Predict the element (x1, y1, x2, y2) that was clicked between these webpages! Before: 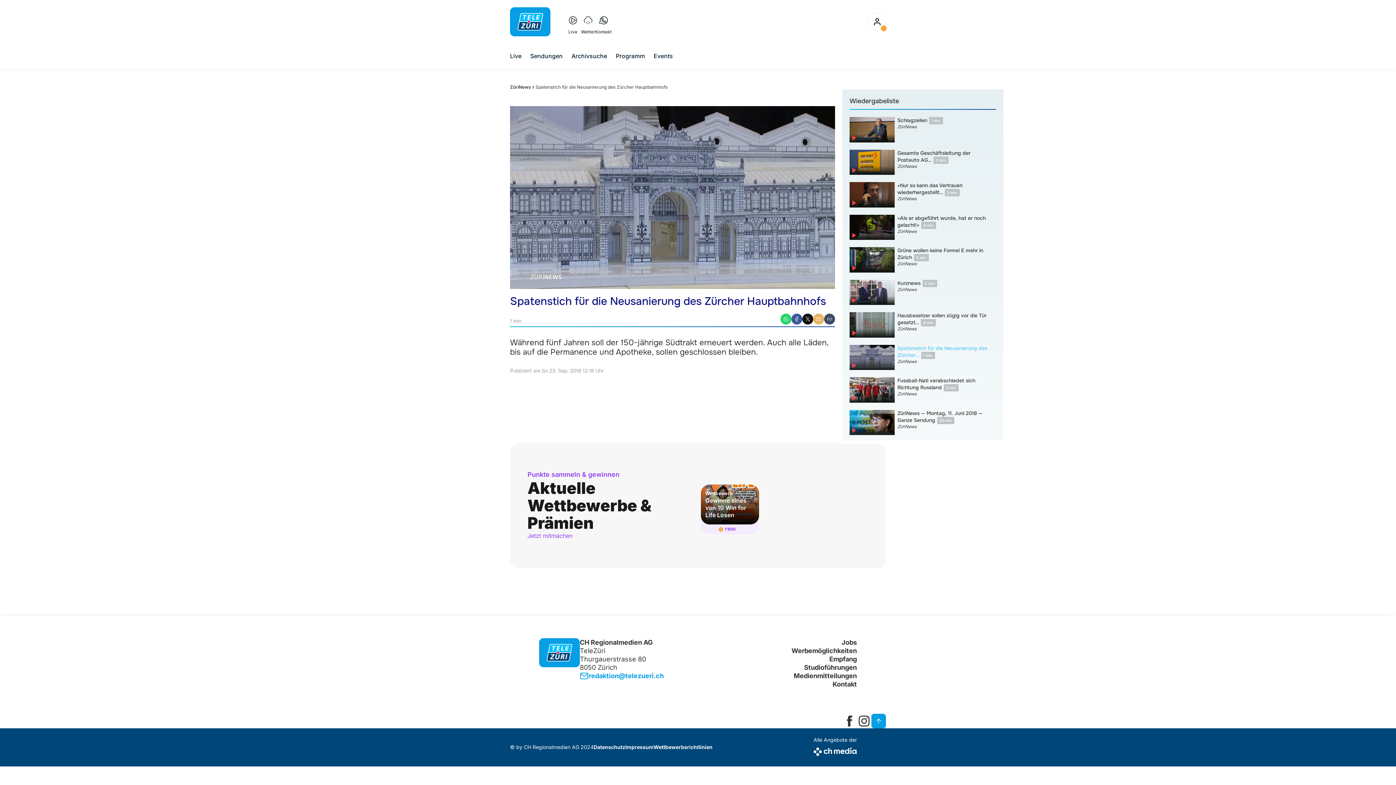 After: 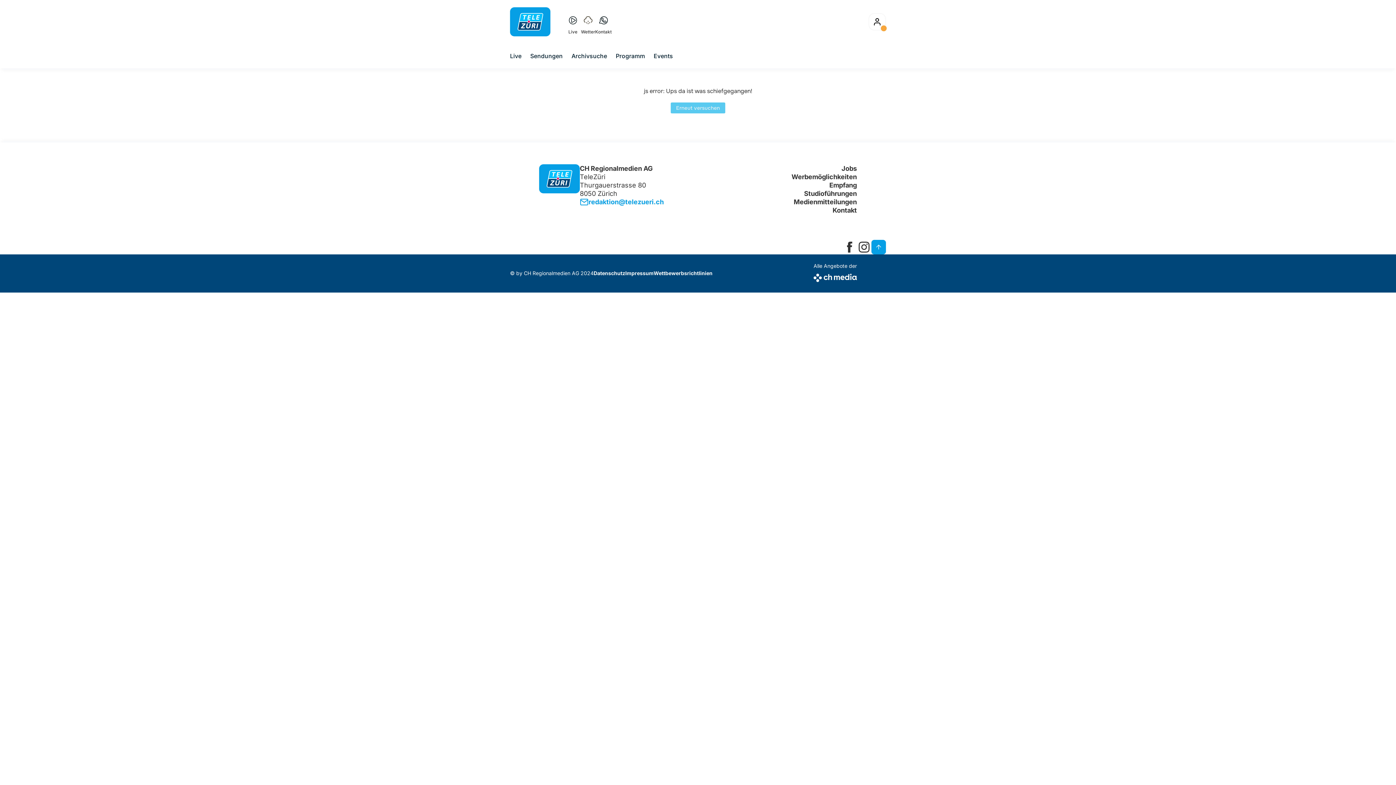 Action: bbox: (653, 744, 712, 750) label: Wettbewerbsrichtlinien